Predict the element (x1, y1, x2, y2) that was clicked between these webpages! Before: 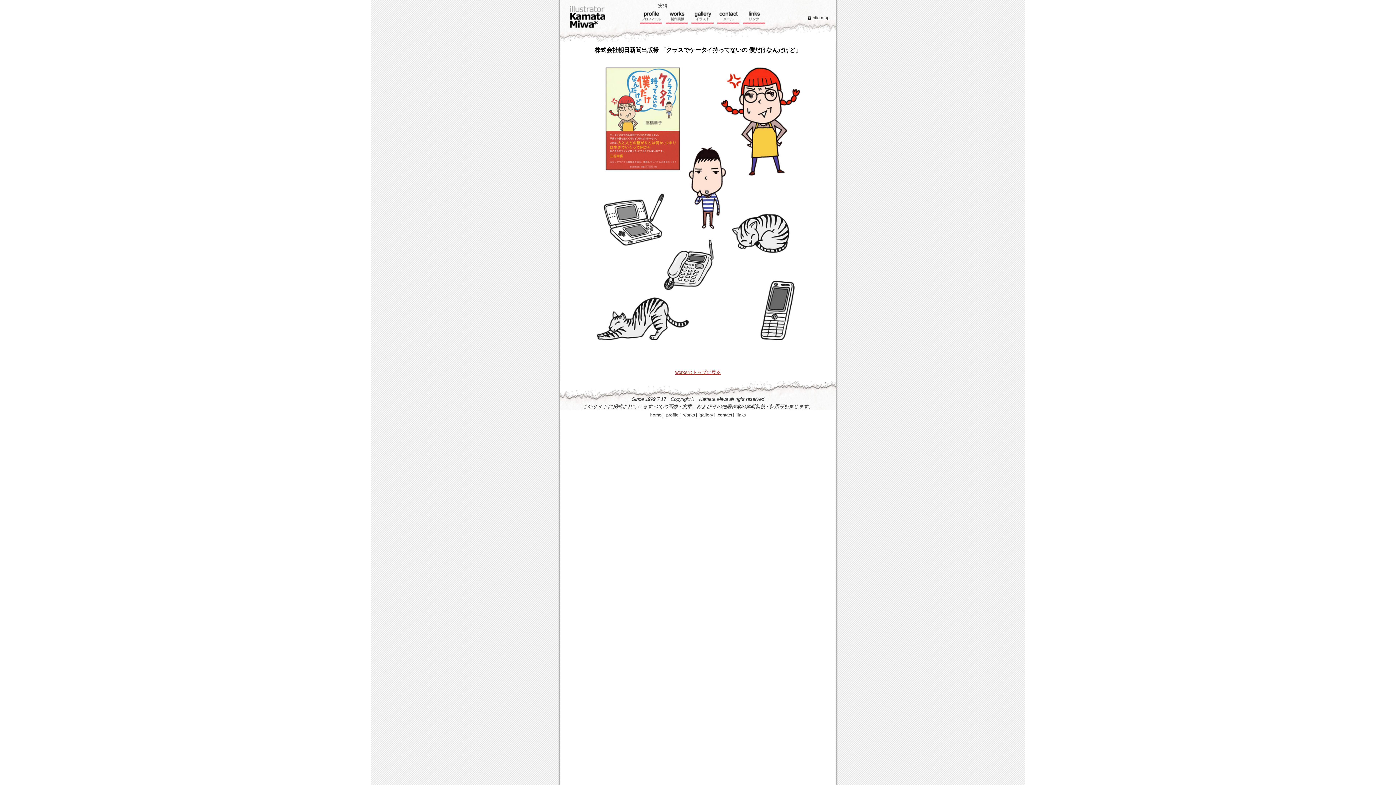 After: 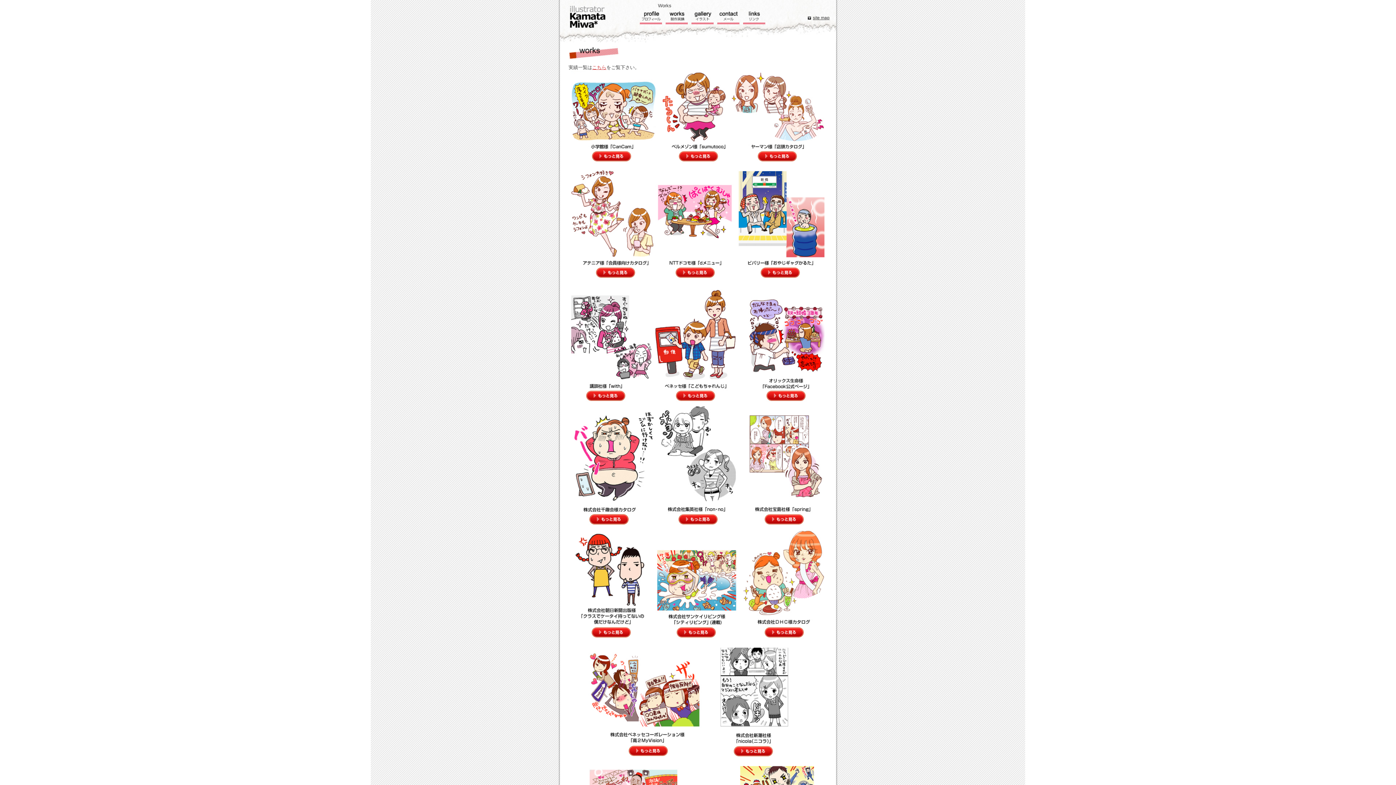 Action: bbox: (665, 10, 688, 26) label: 実績